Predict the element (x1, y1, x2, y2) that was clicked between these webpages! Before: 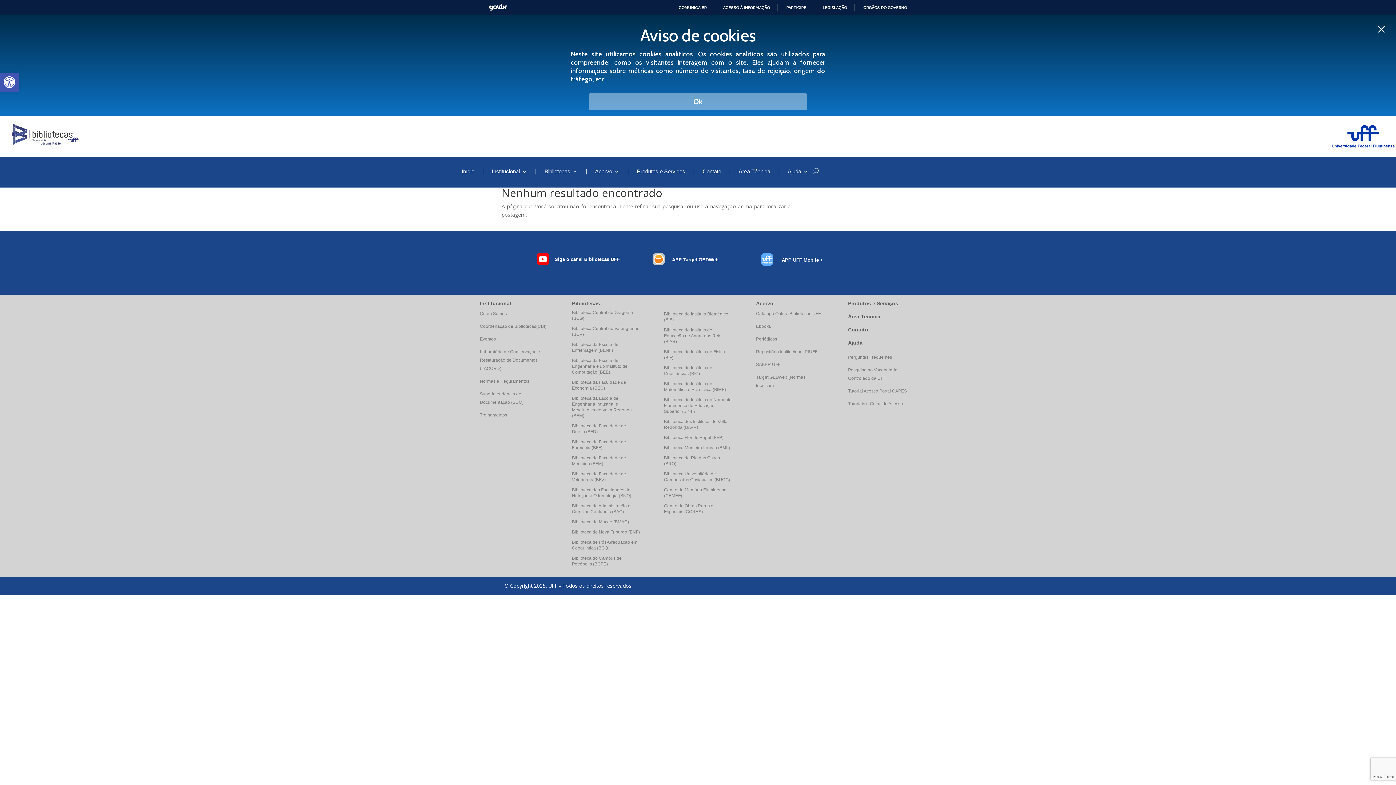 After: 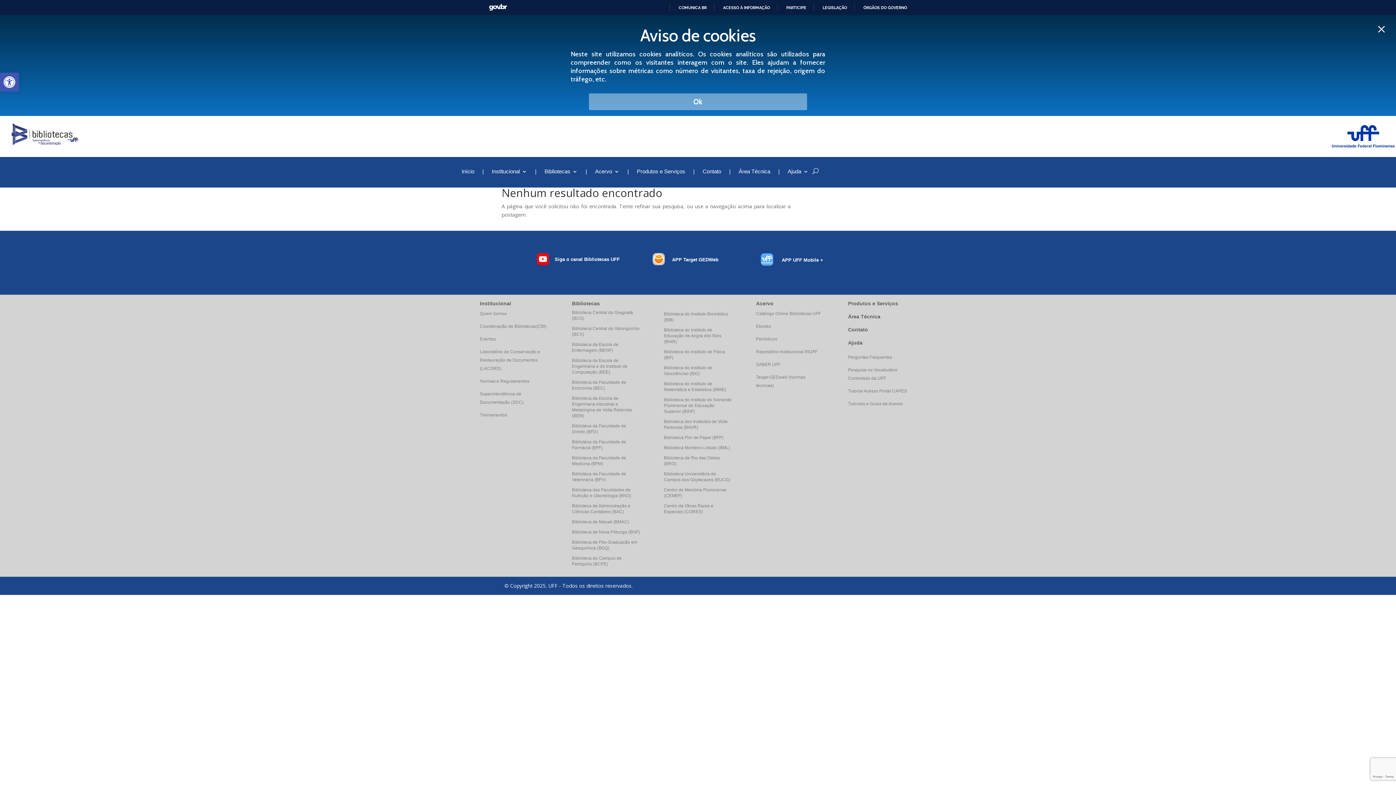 Action: label: Catálogo Online Bibliotecas UFF bbox: (756, 311, 820, 316)